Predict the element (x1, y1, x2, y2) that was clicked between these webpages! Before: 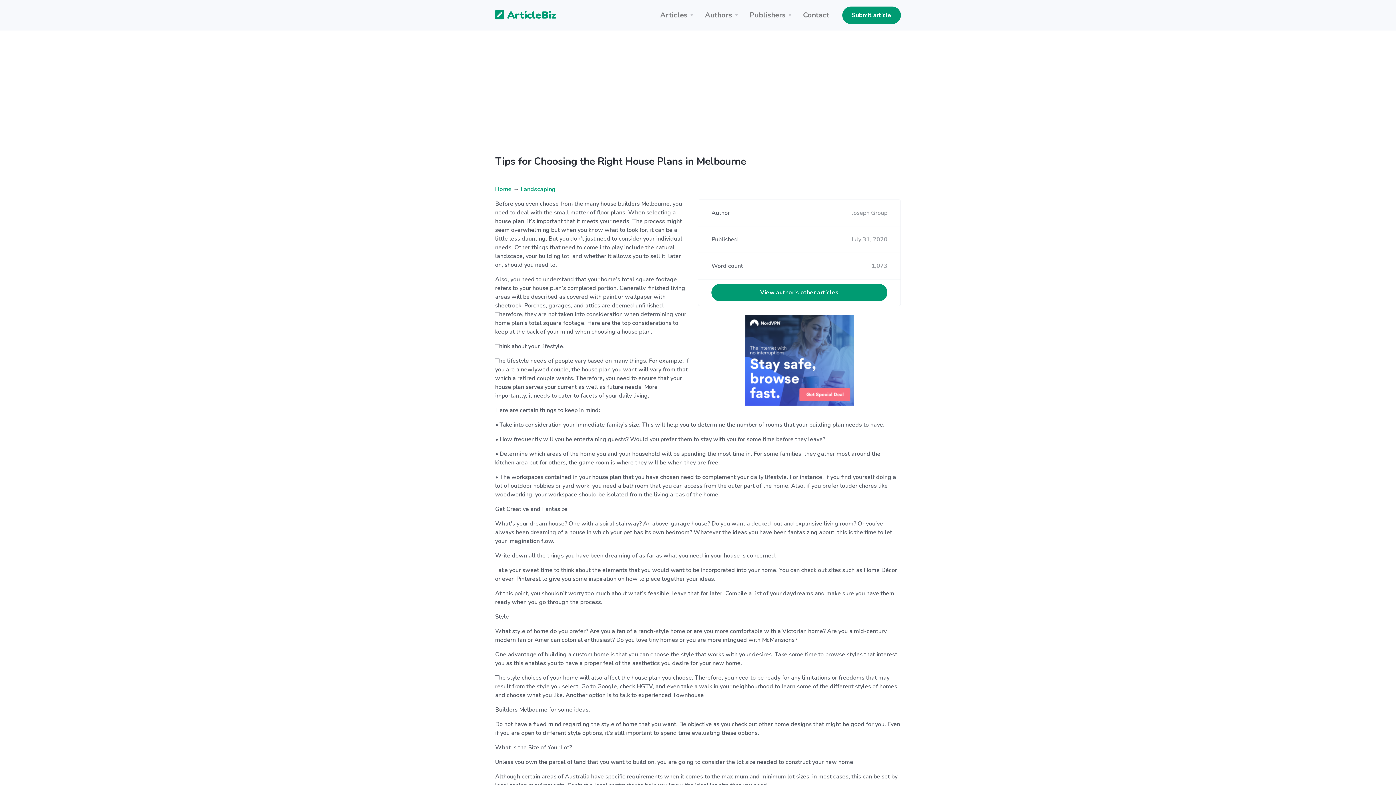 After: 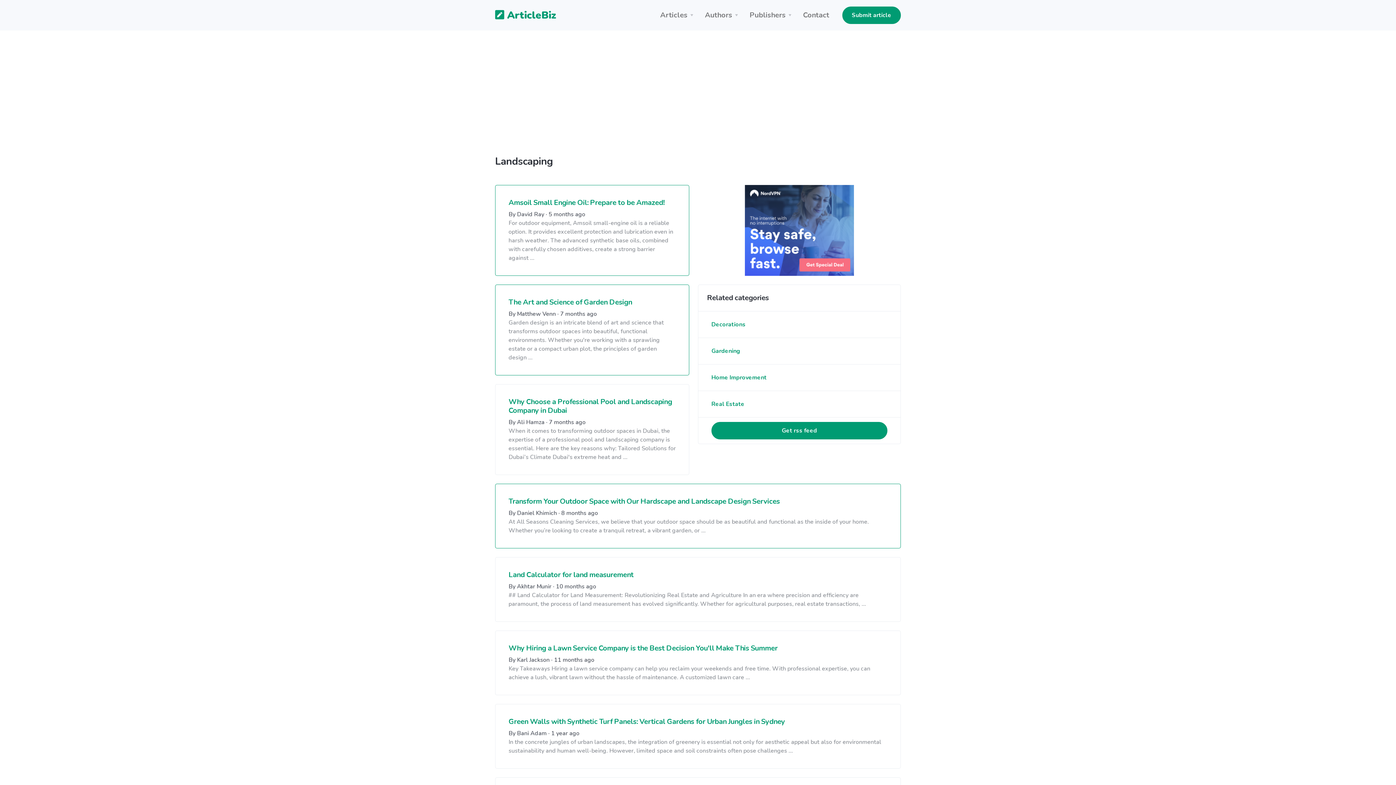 Action: bbox: (520, 185, 555, 193) label: Landscaping